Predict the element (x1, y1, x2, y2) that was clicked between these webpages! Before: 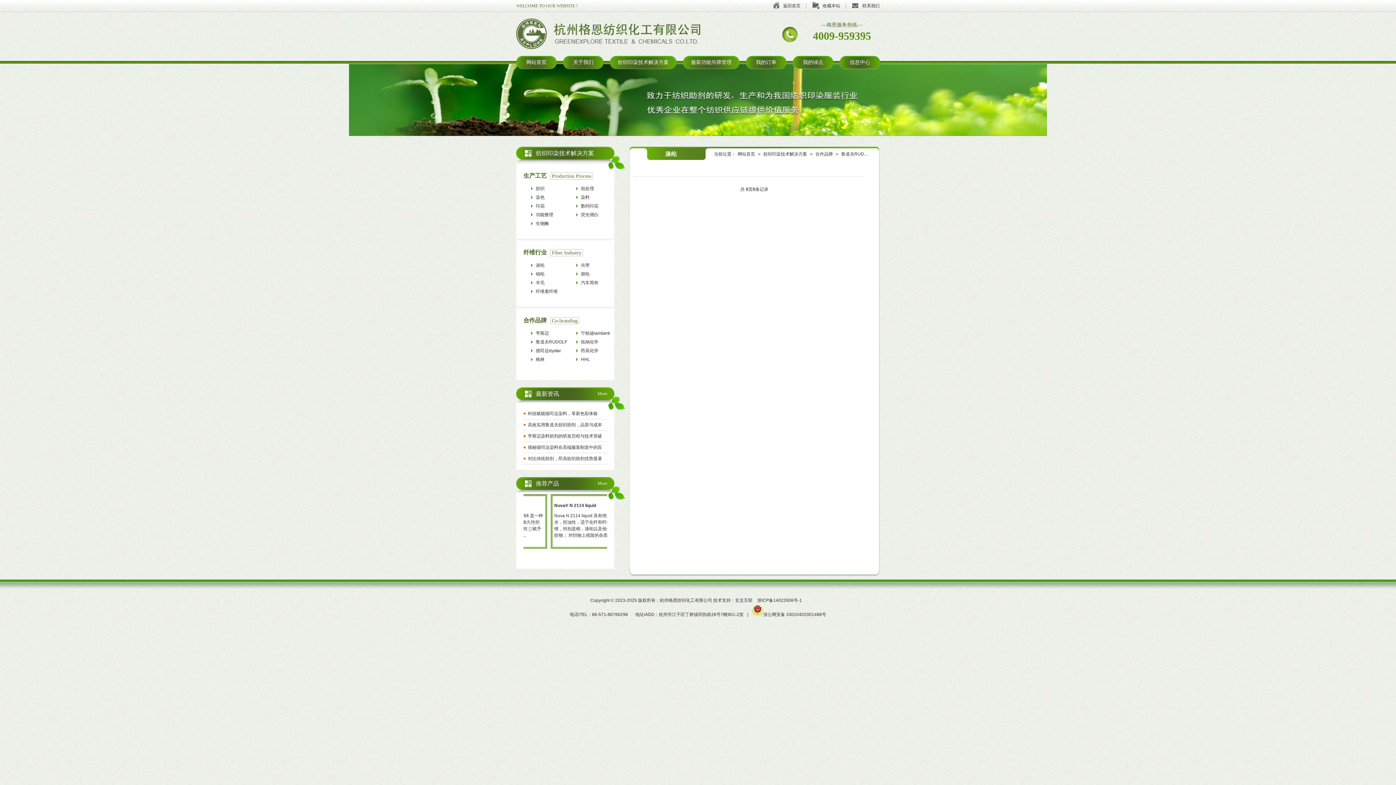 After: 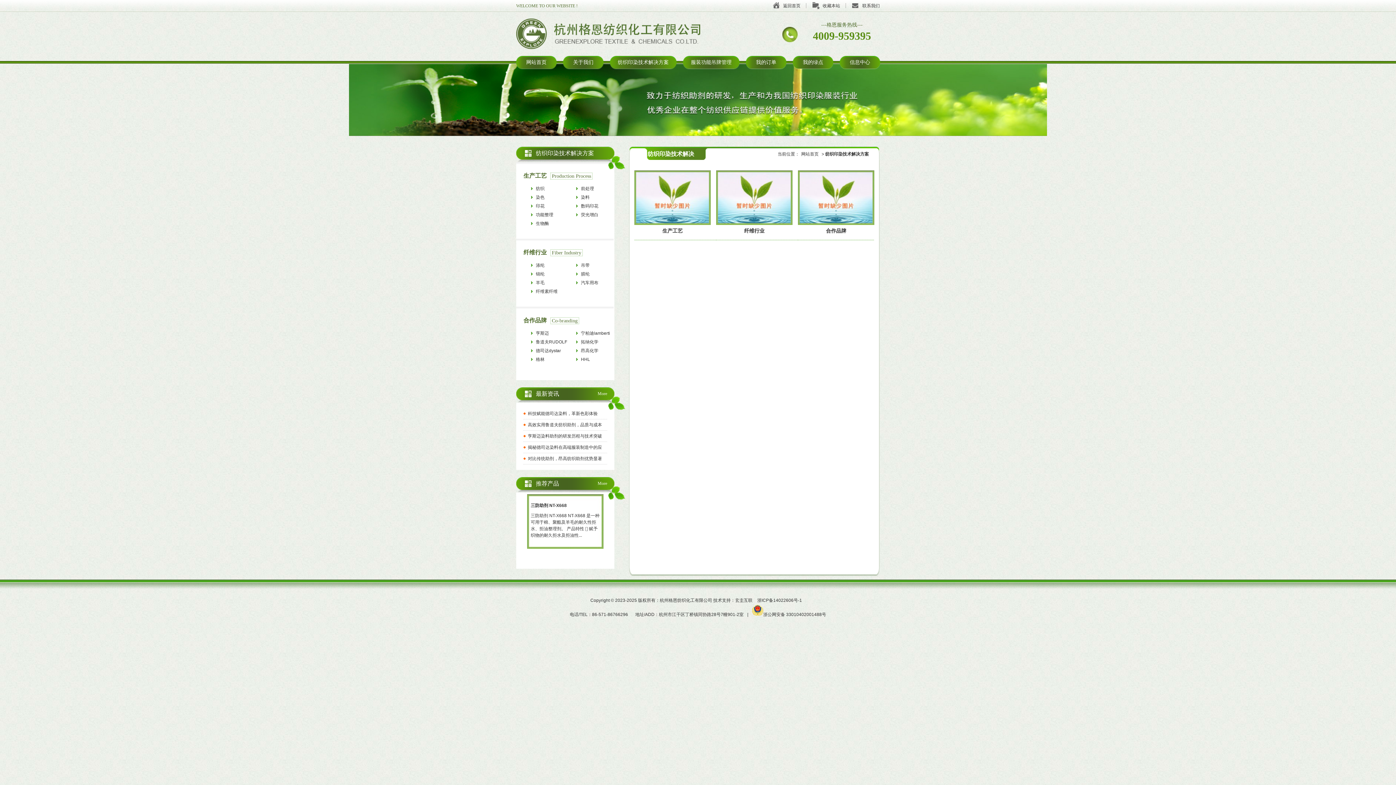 Action: label: More bbox: (597, 477, 607, 490)